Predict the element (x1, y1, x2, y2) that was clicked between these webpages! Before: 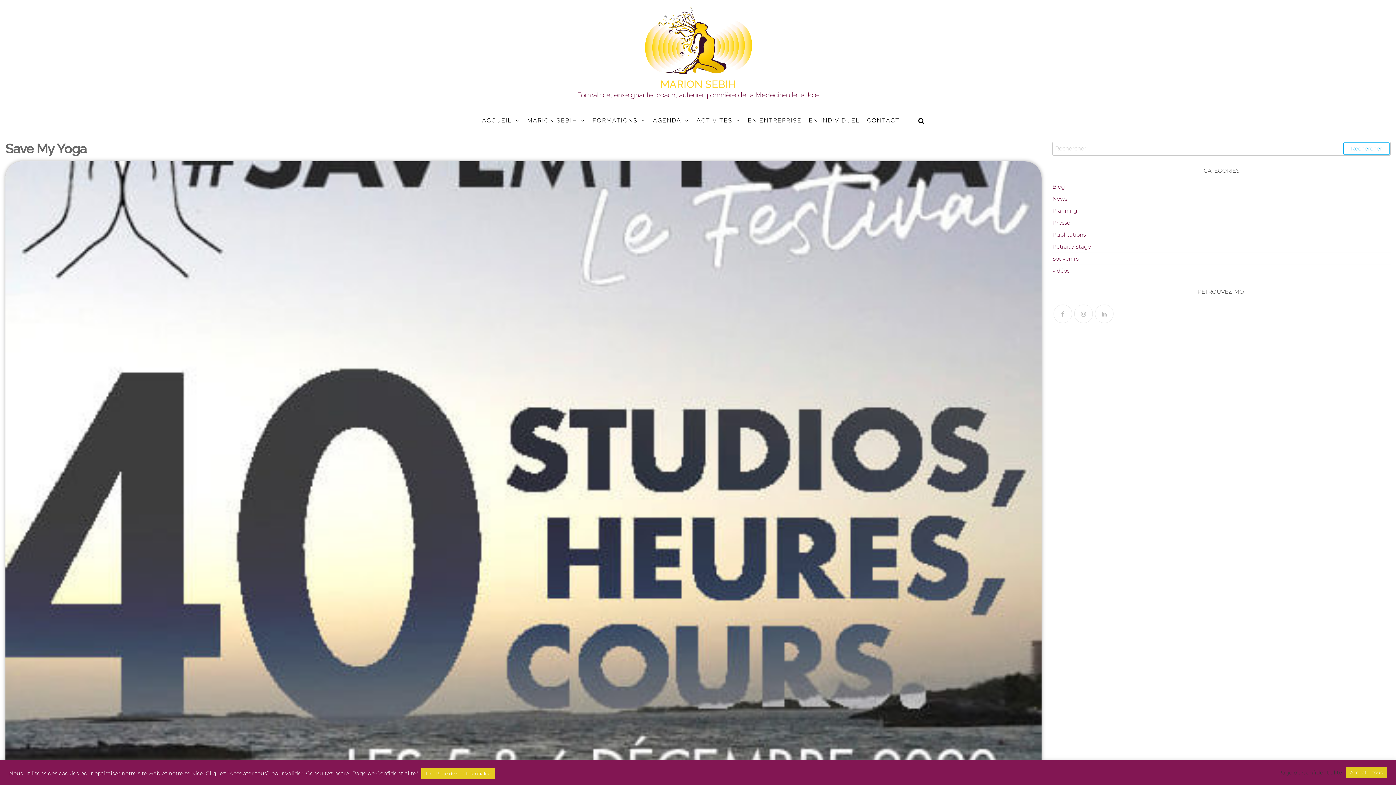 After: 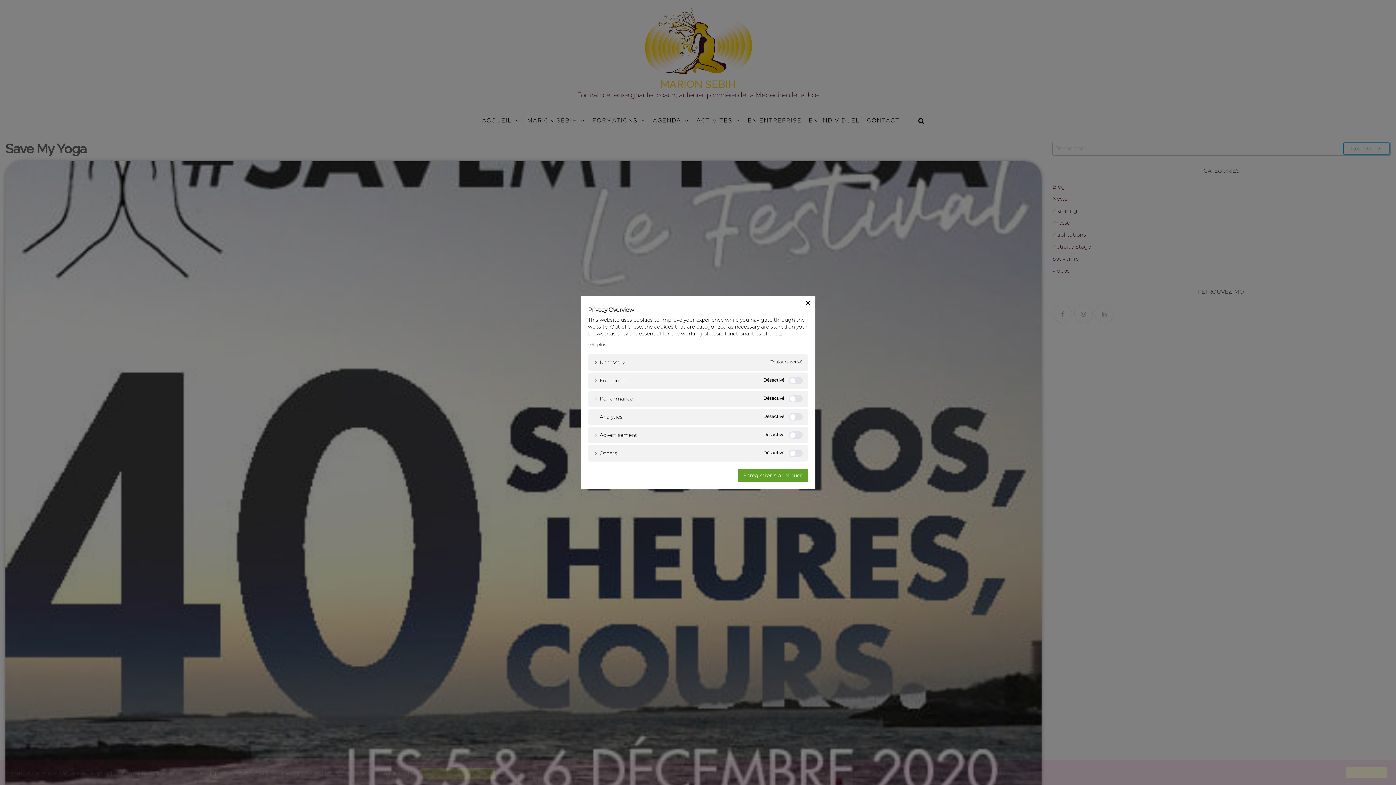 Action: bbox: (1278, 769, 1342, 776) label: Page de Confidentialité